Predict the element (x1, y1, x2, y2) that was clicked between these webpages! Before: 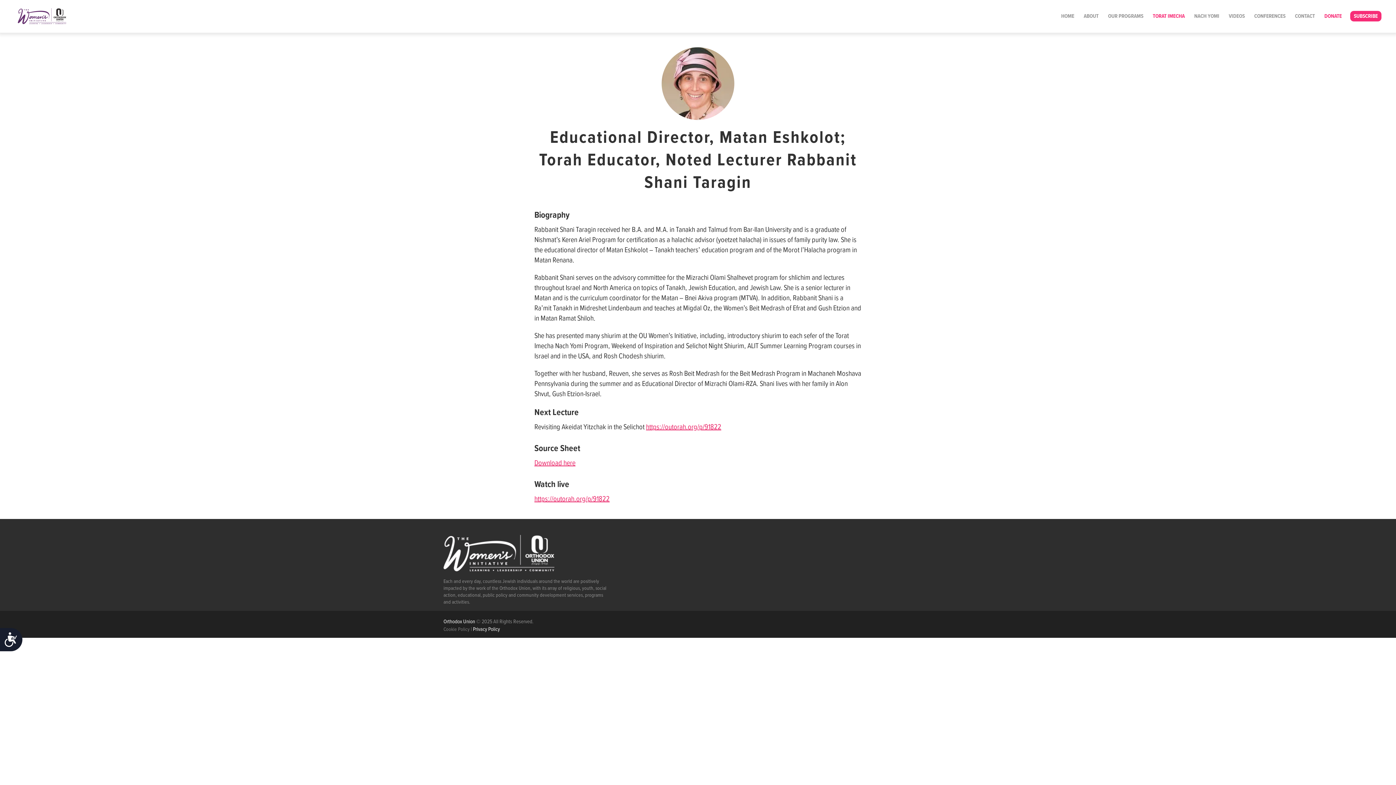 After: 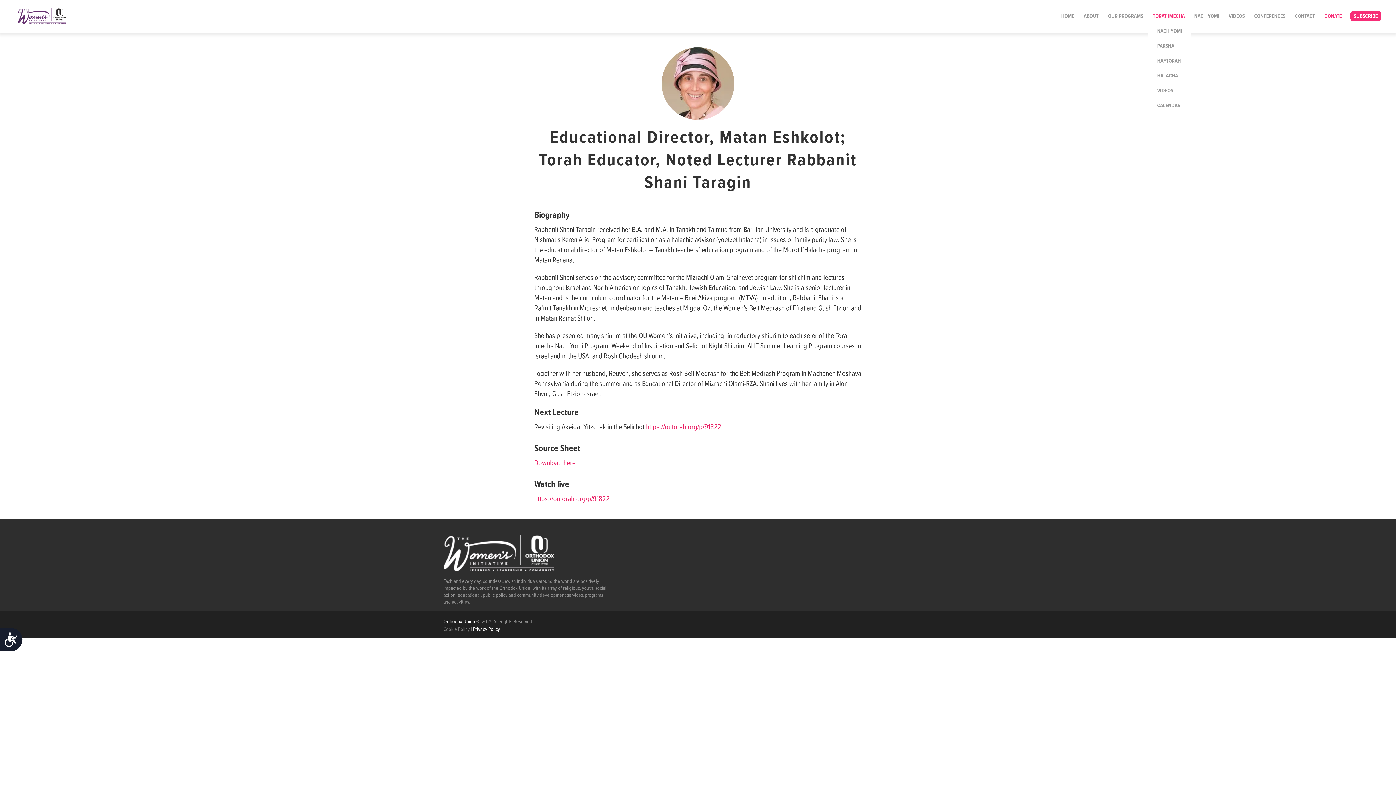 Action: label: TORAT IMECHA bbox: (1148, 9, 1189, 24)